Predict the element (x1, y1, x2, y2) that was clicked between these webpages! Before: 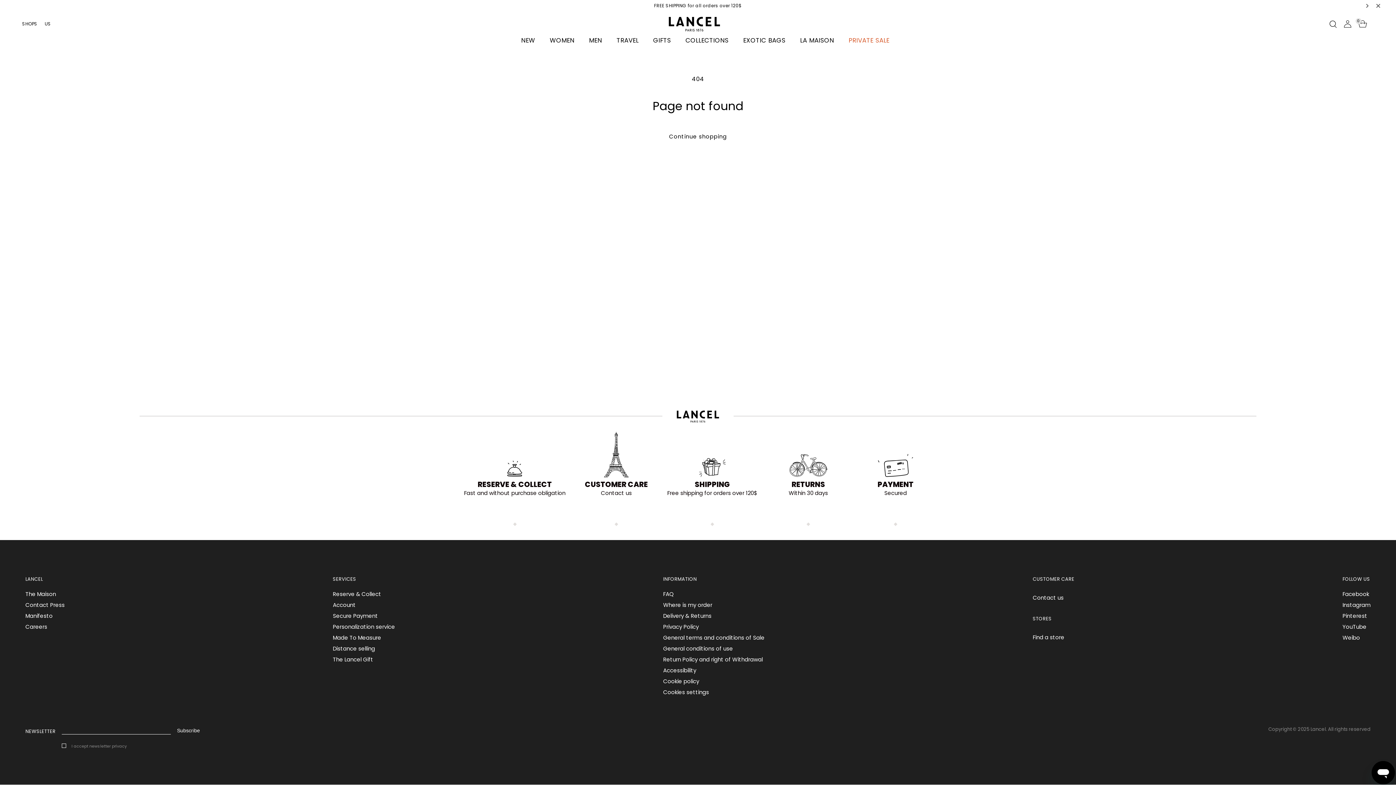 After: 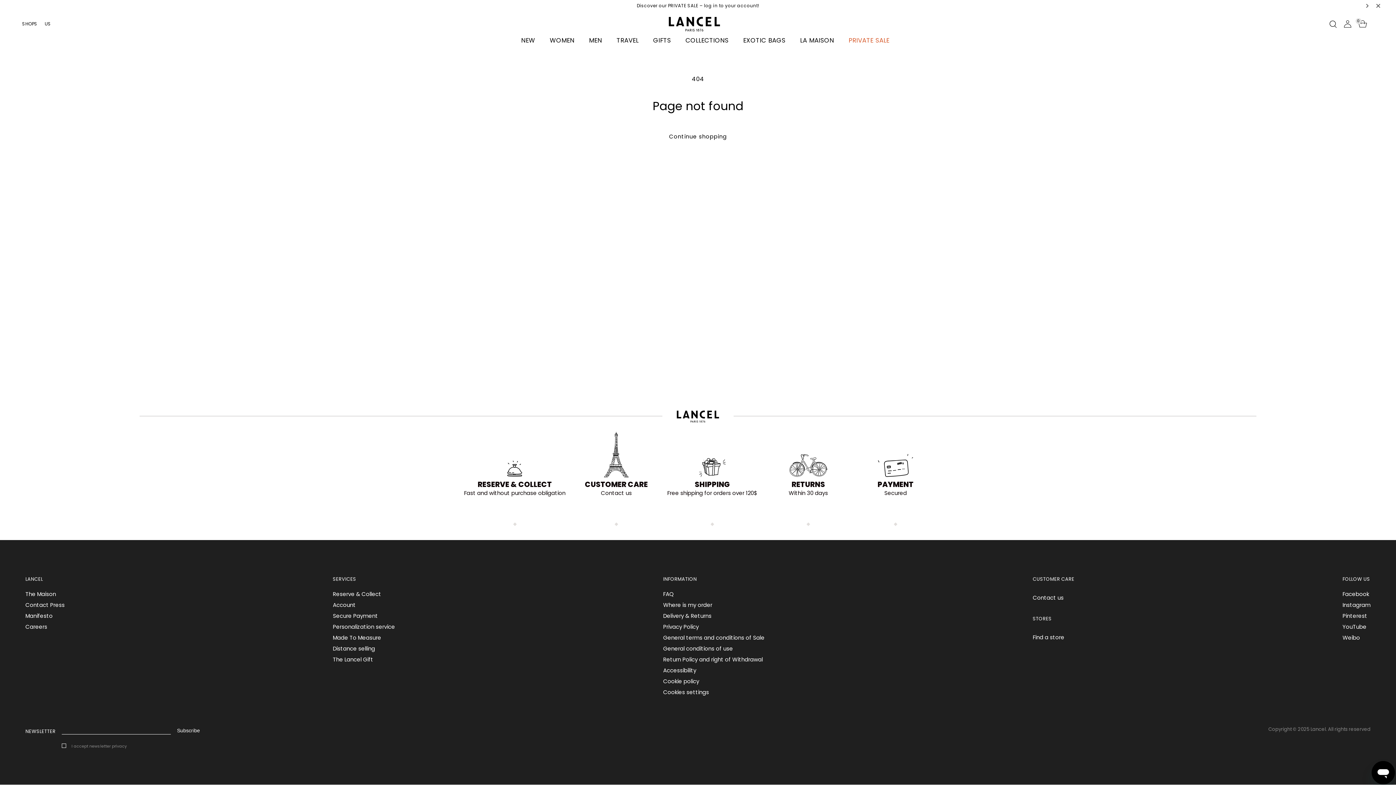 Action: bbox: (1342, 590, 1369, 598) label: Facebook